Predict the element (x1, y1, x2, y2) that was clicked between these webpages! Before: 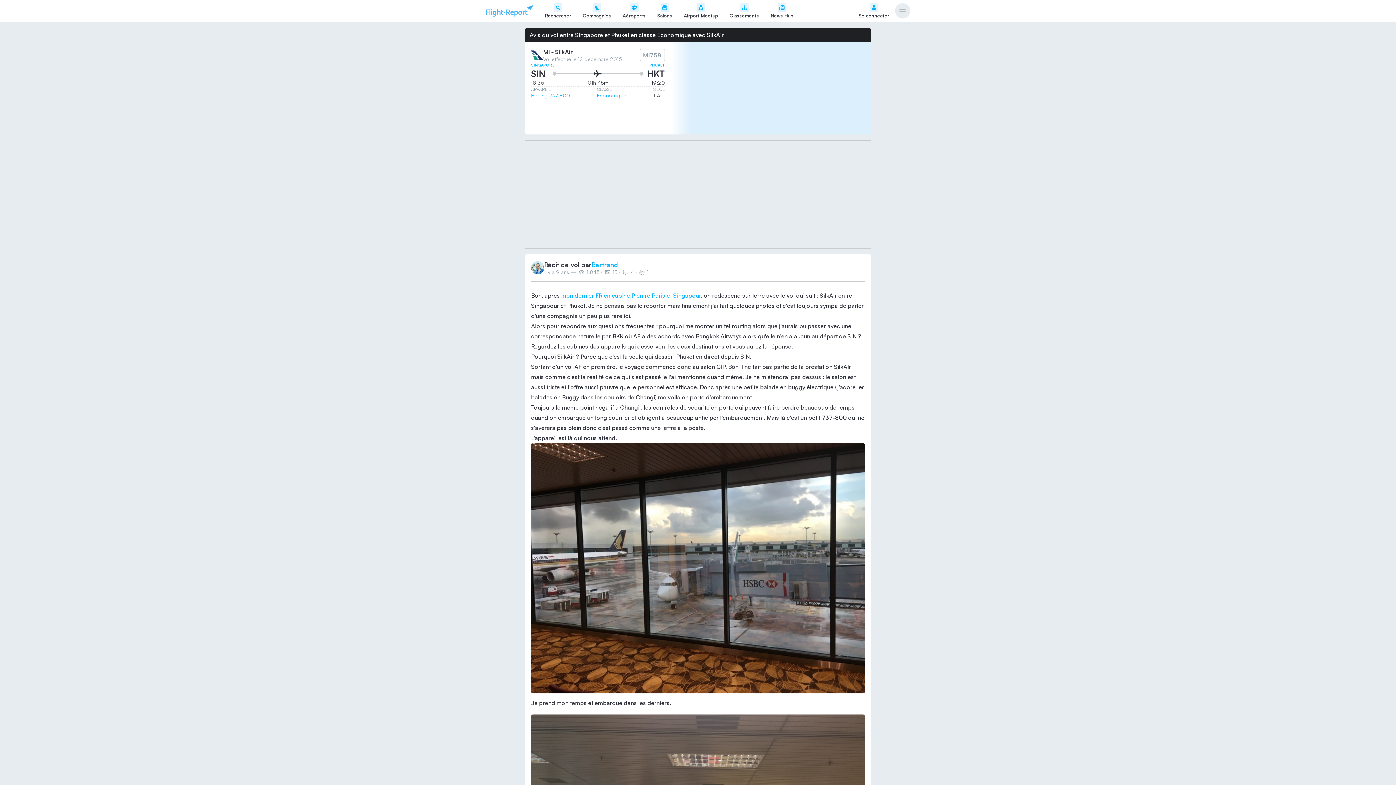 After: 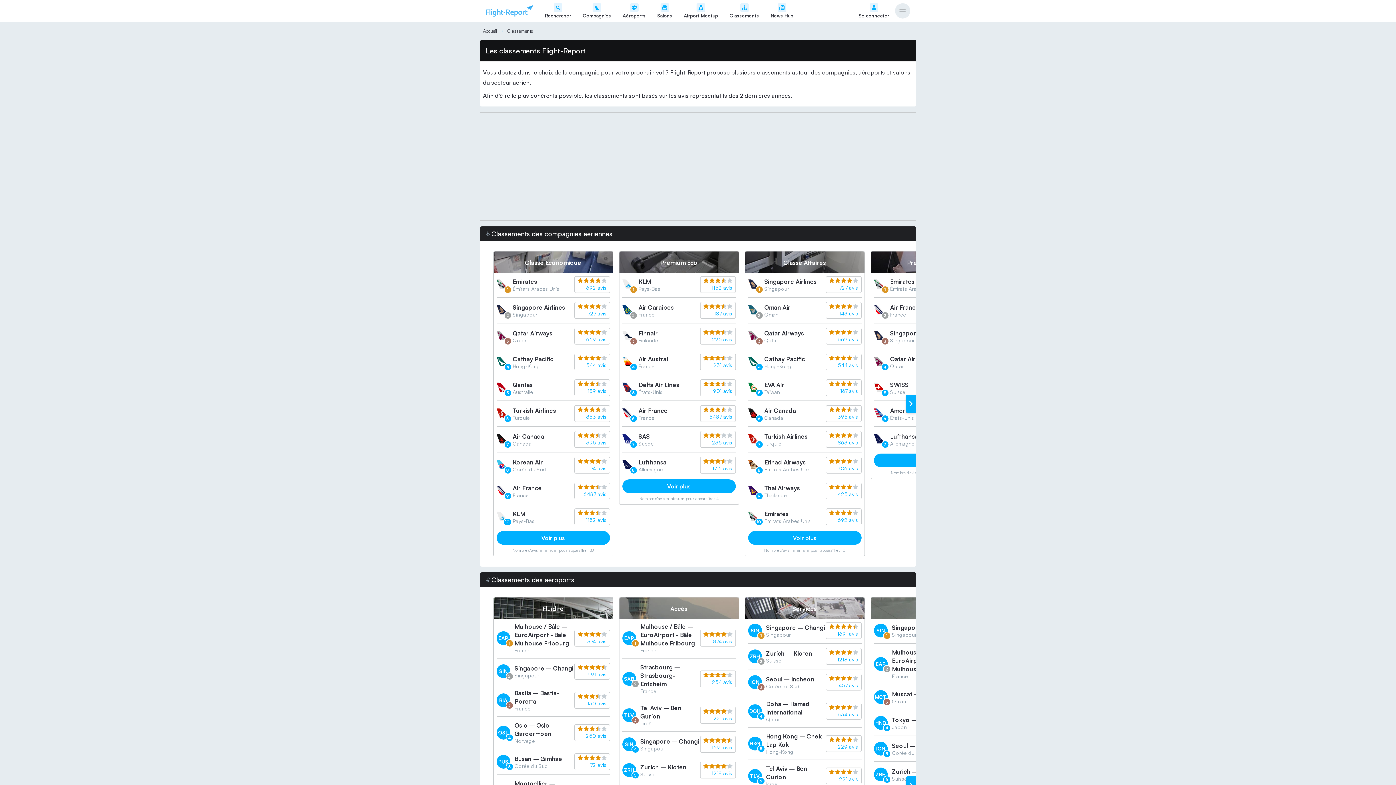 Action: label: Classements bbox: (729, 3, 759, 18)